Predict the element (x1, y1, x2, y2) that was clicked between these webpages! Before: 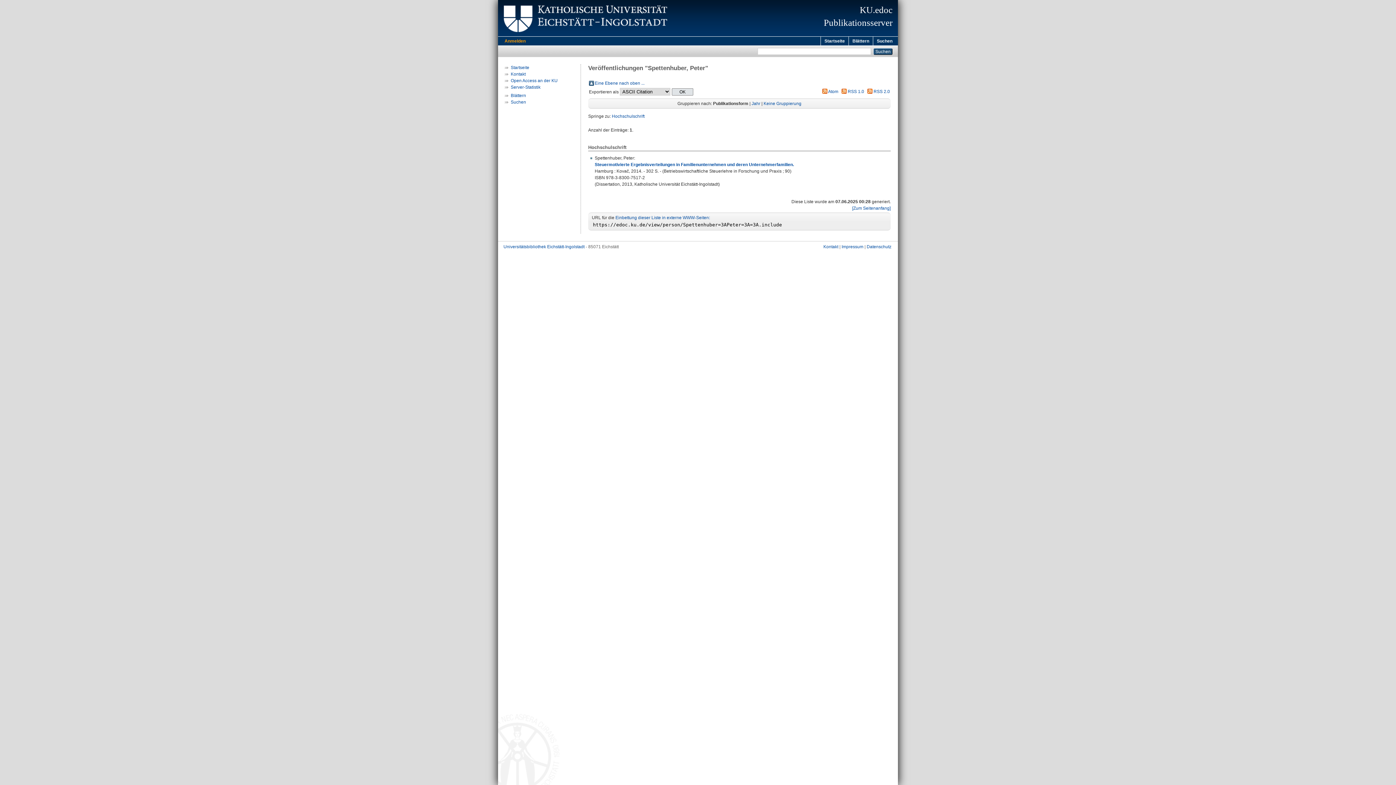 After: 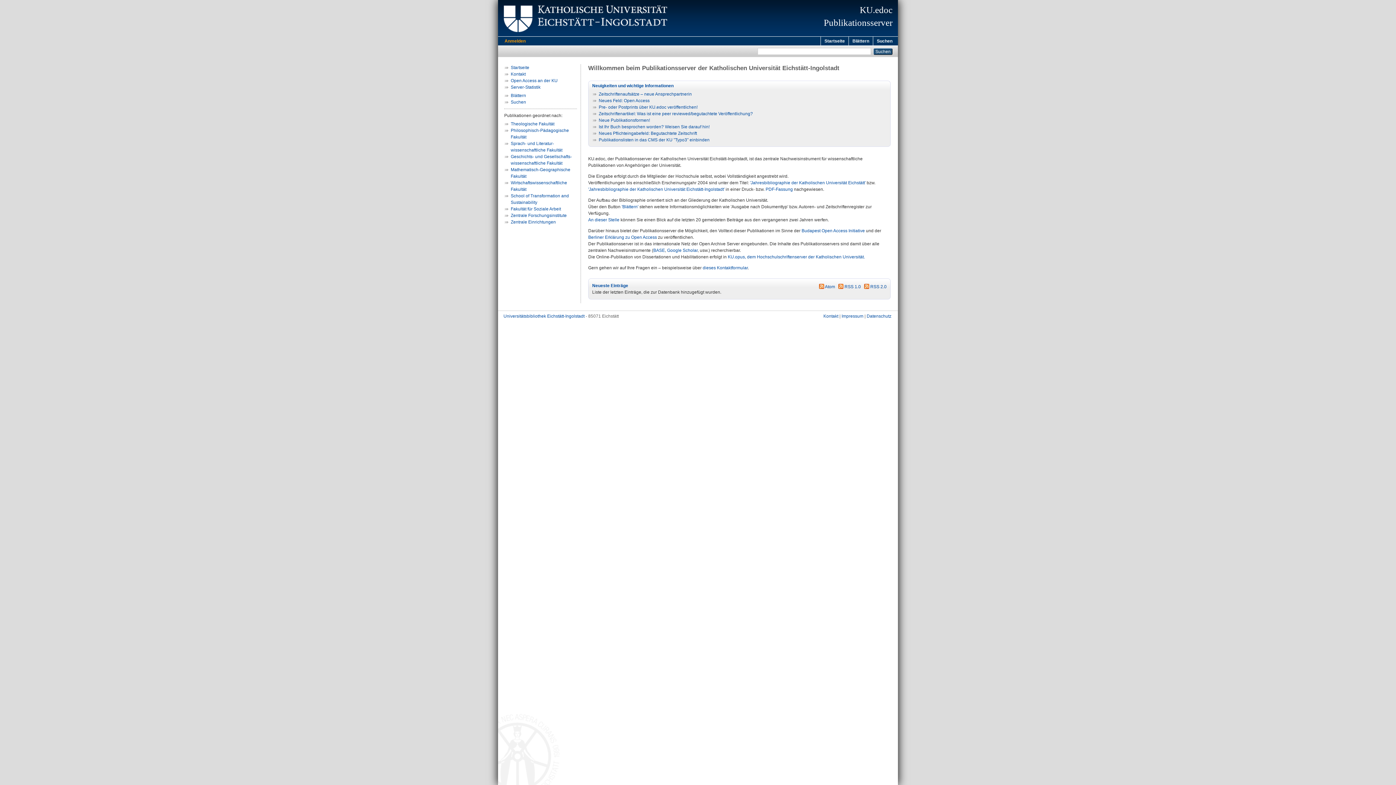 Action: bbox: (510, 65, 529, 70) label: Startseite